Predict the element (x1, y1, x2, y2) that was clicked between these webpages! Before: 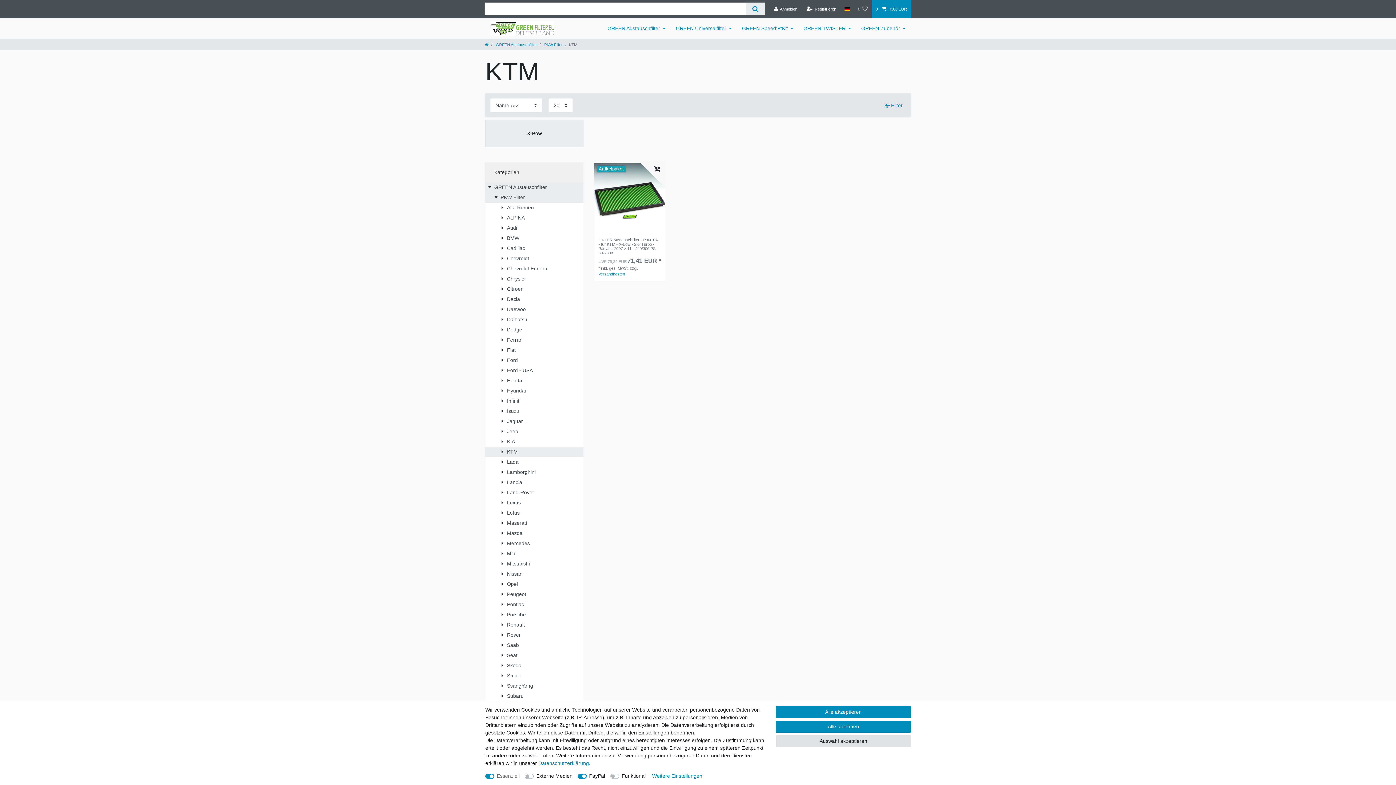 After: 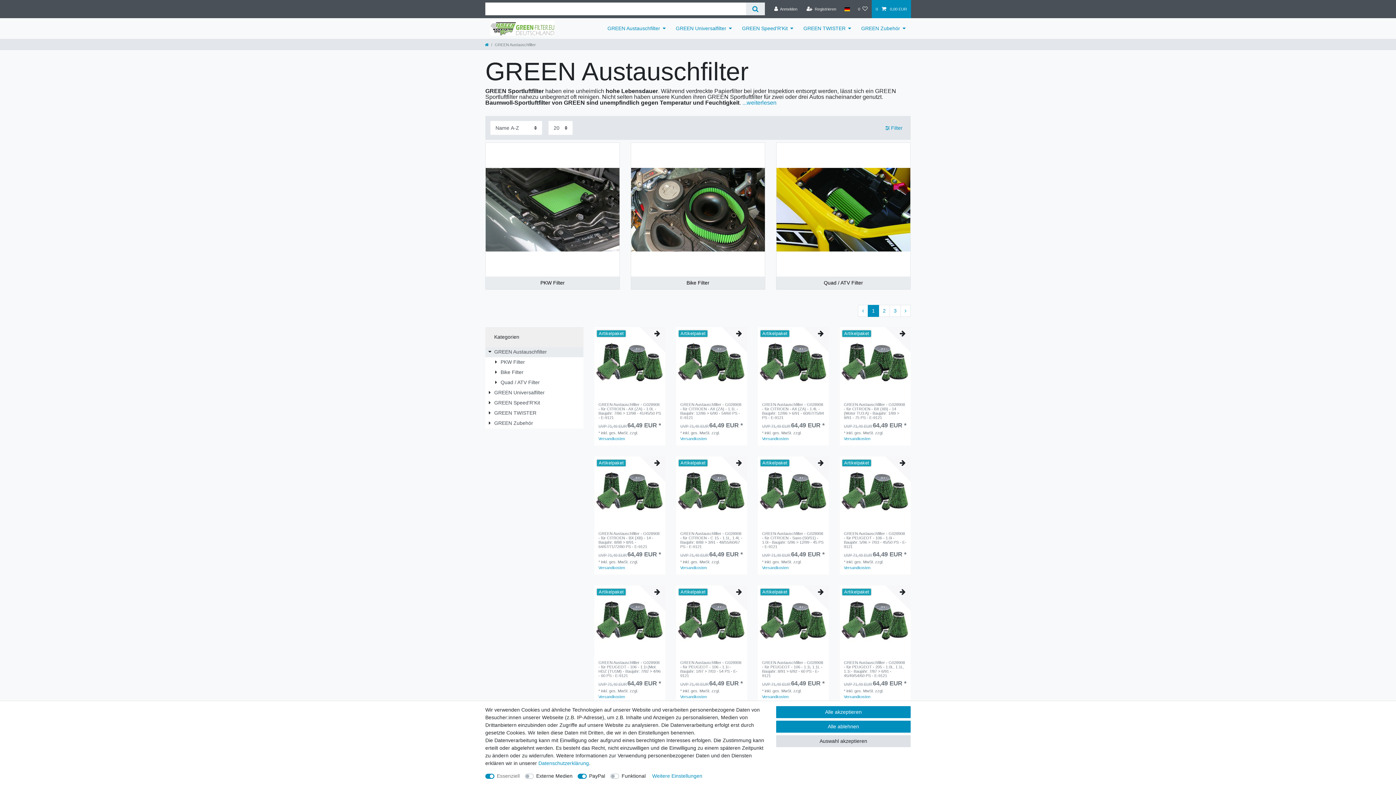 Action: label: GREEN Austauschfilter bbox: (485, 182, 583, 192)